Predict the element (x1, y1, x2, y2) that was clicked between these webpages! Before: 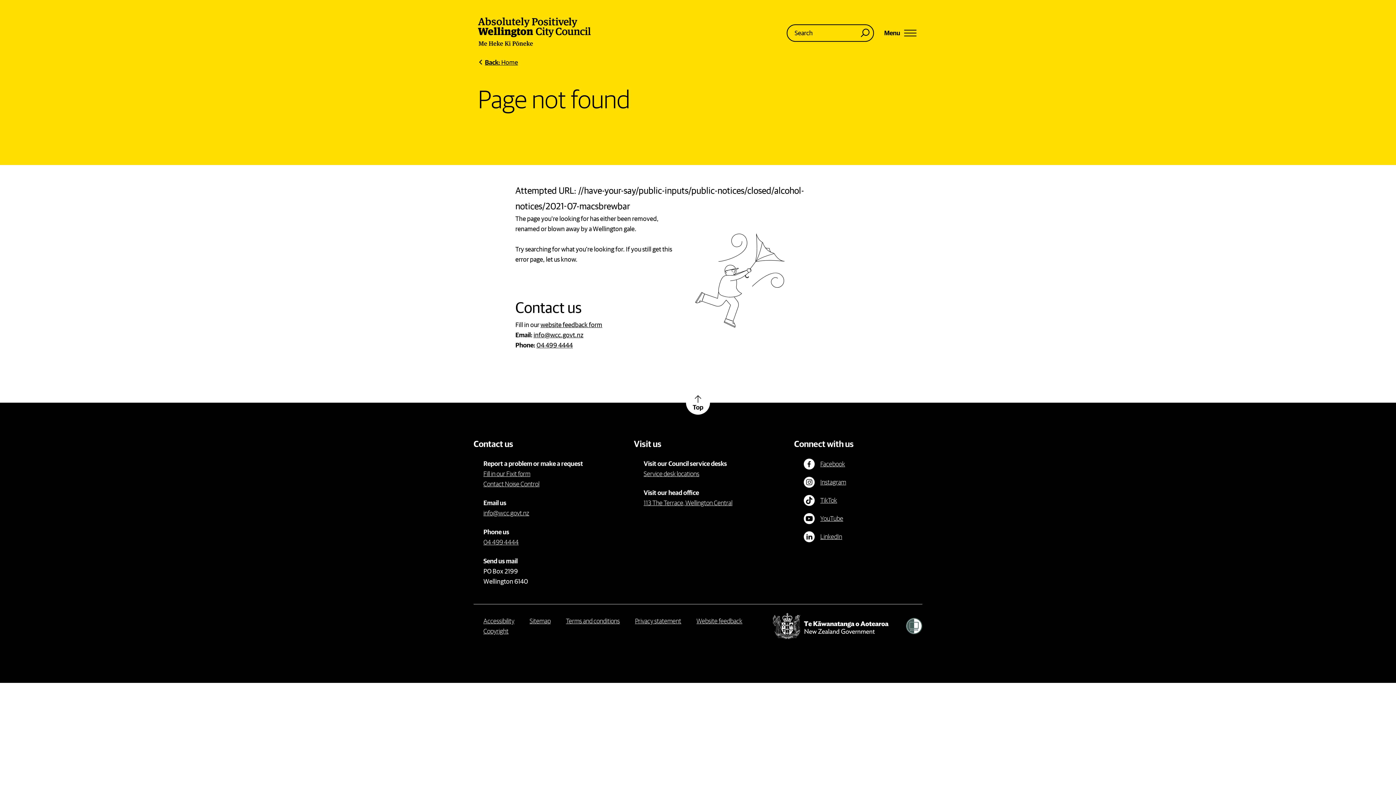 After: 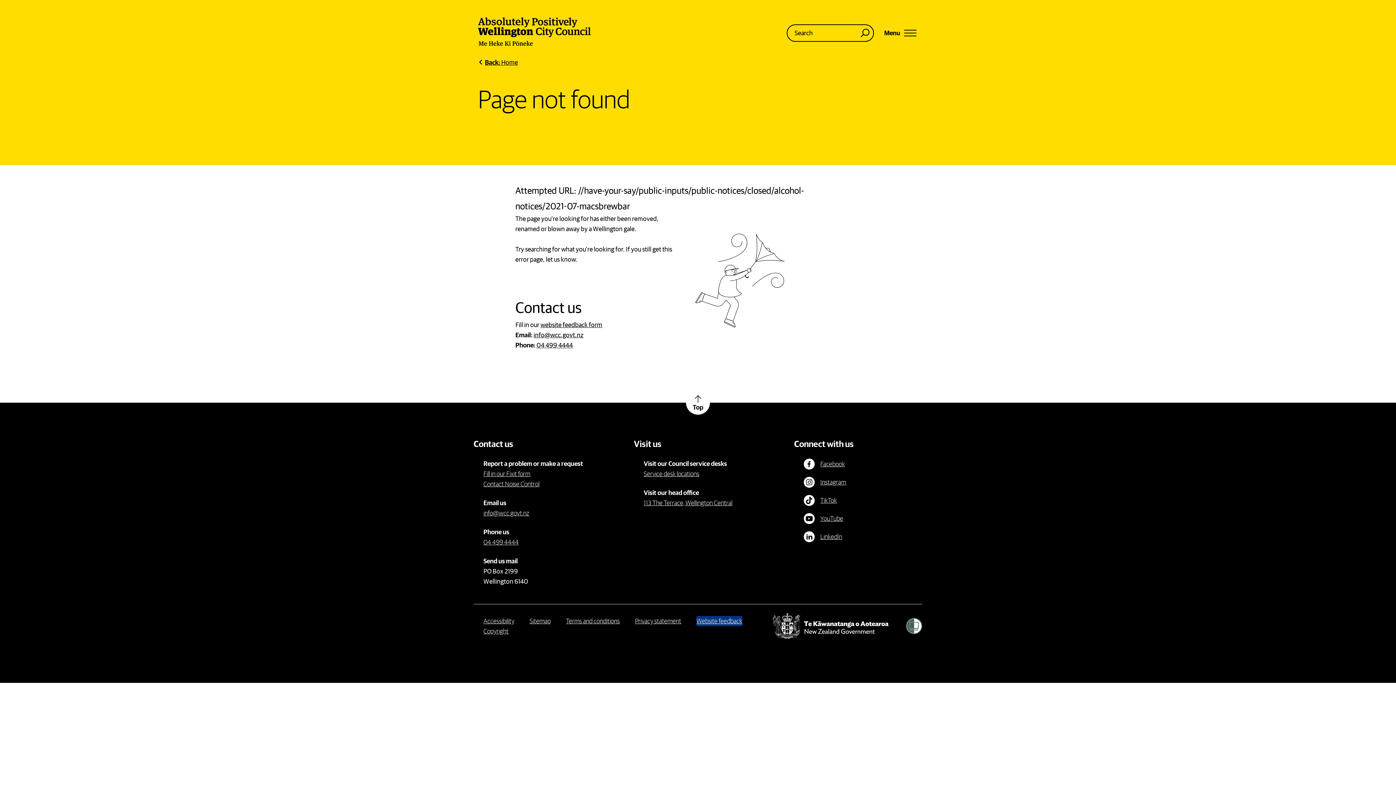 Action: bbox: (696, 616, 742, 626) label: Website feedback